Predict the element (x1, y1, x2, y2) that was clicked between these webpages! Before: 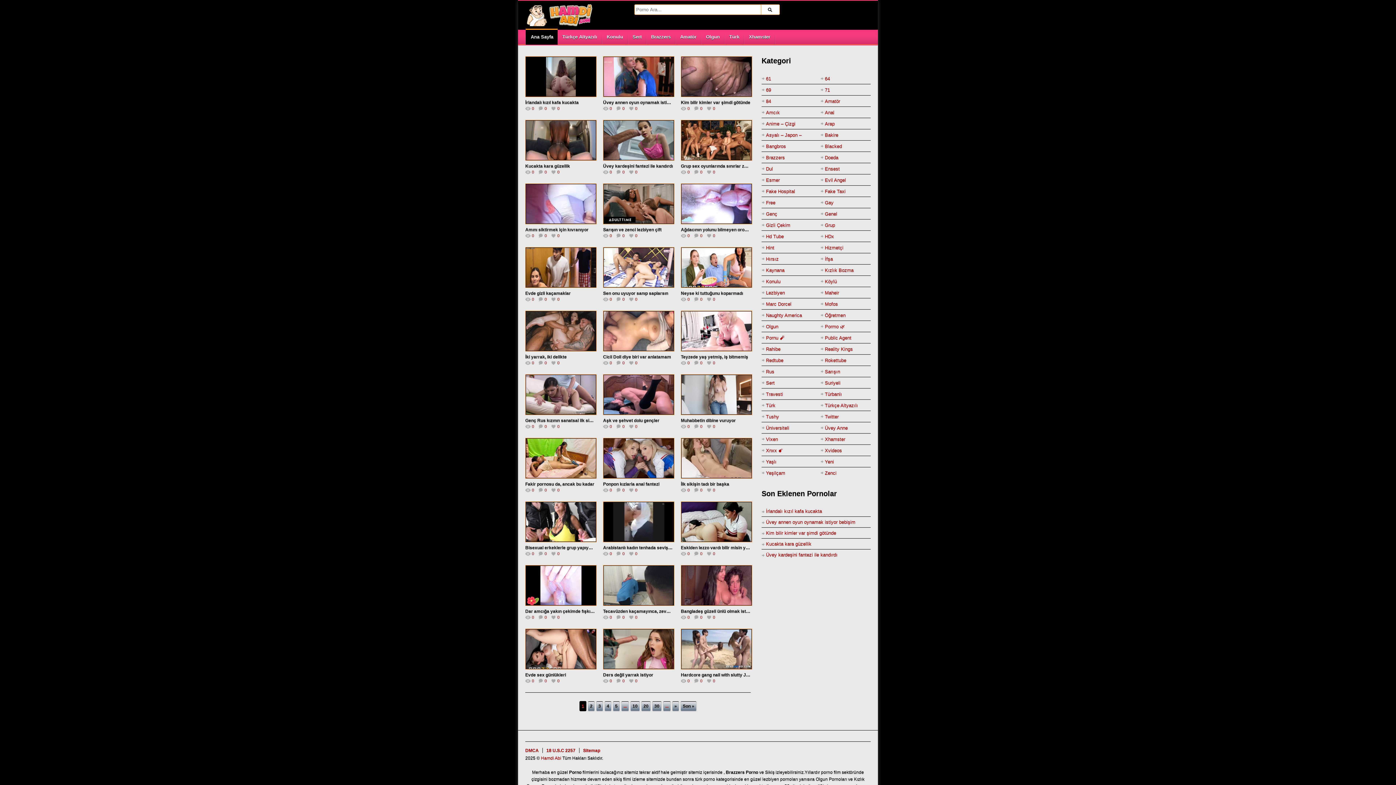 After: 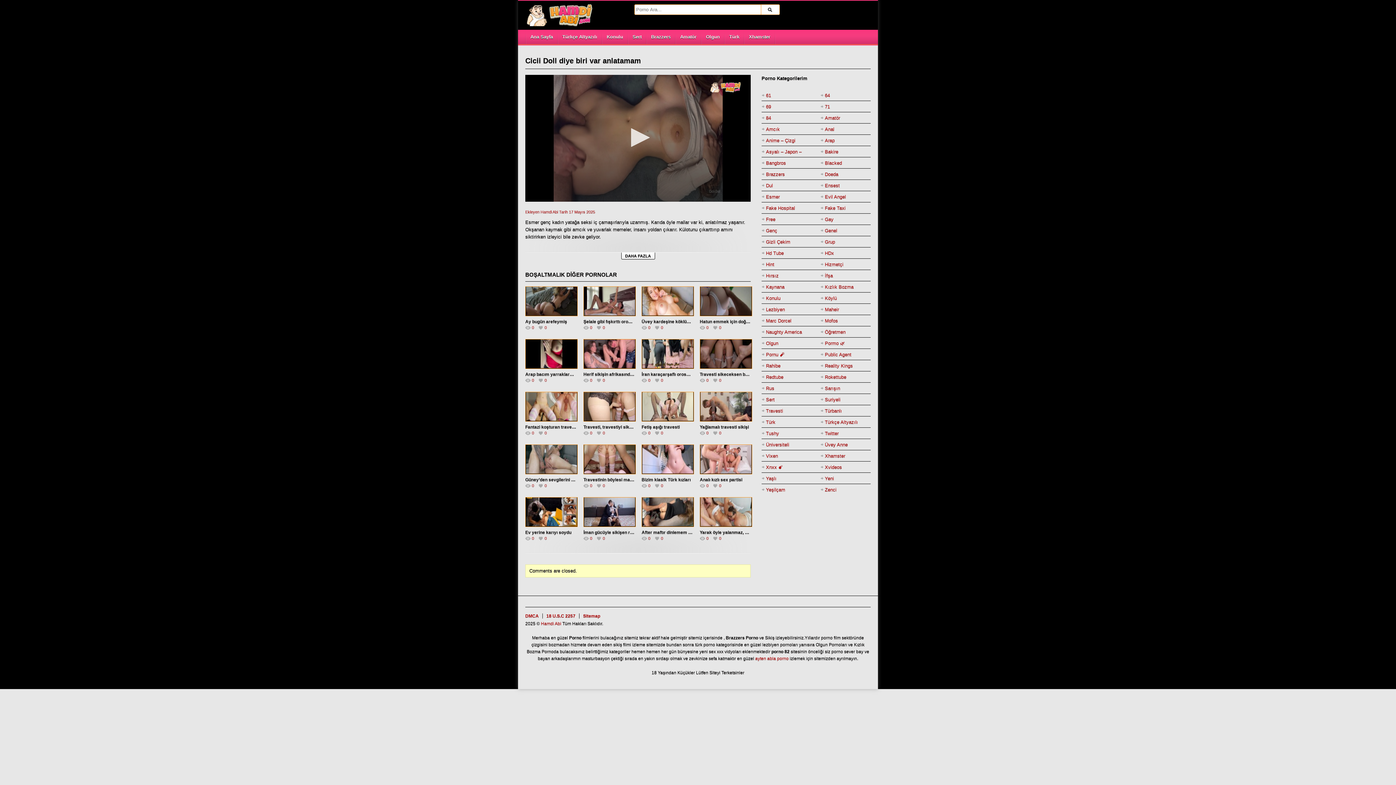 Action: bbox: (567, 274, 710, 387)